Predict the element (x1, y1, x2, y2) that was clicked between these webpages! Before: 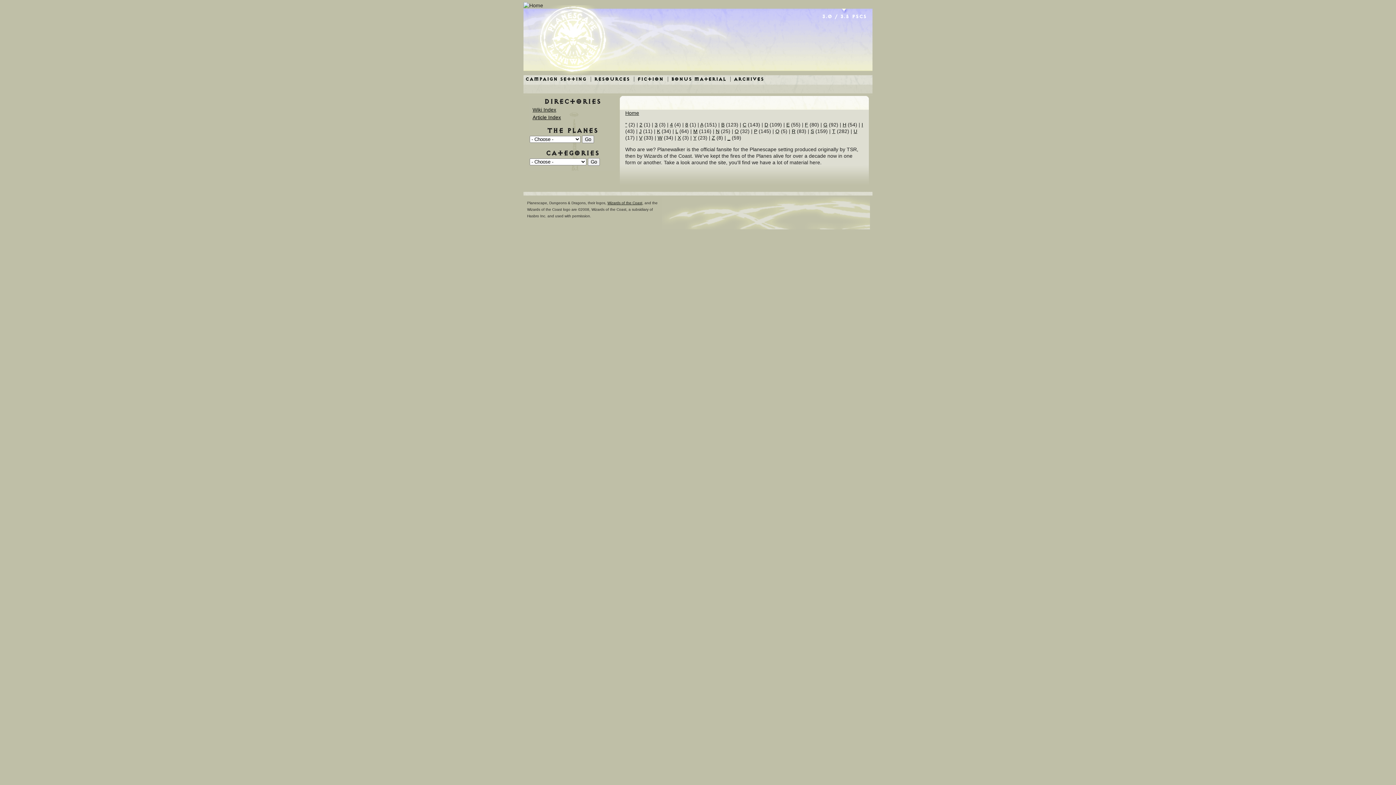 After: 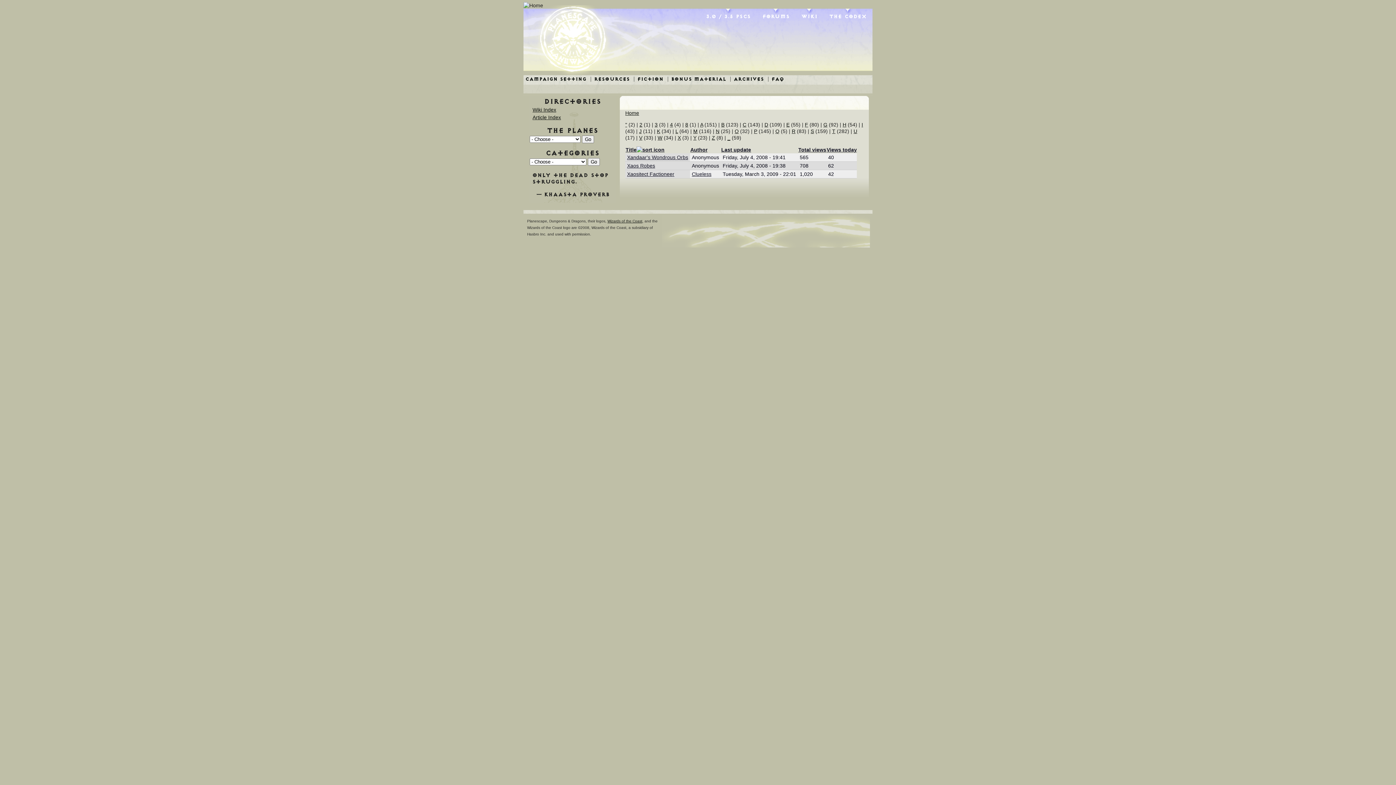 Action: label: X bbox: (677, 134, 681, 140)